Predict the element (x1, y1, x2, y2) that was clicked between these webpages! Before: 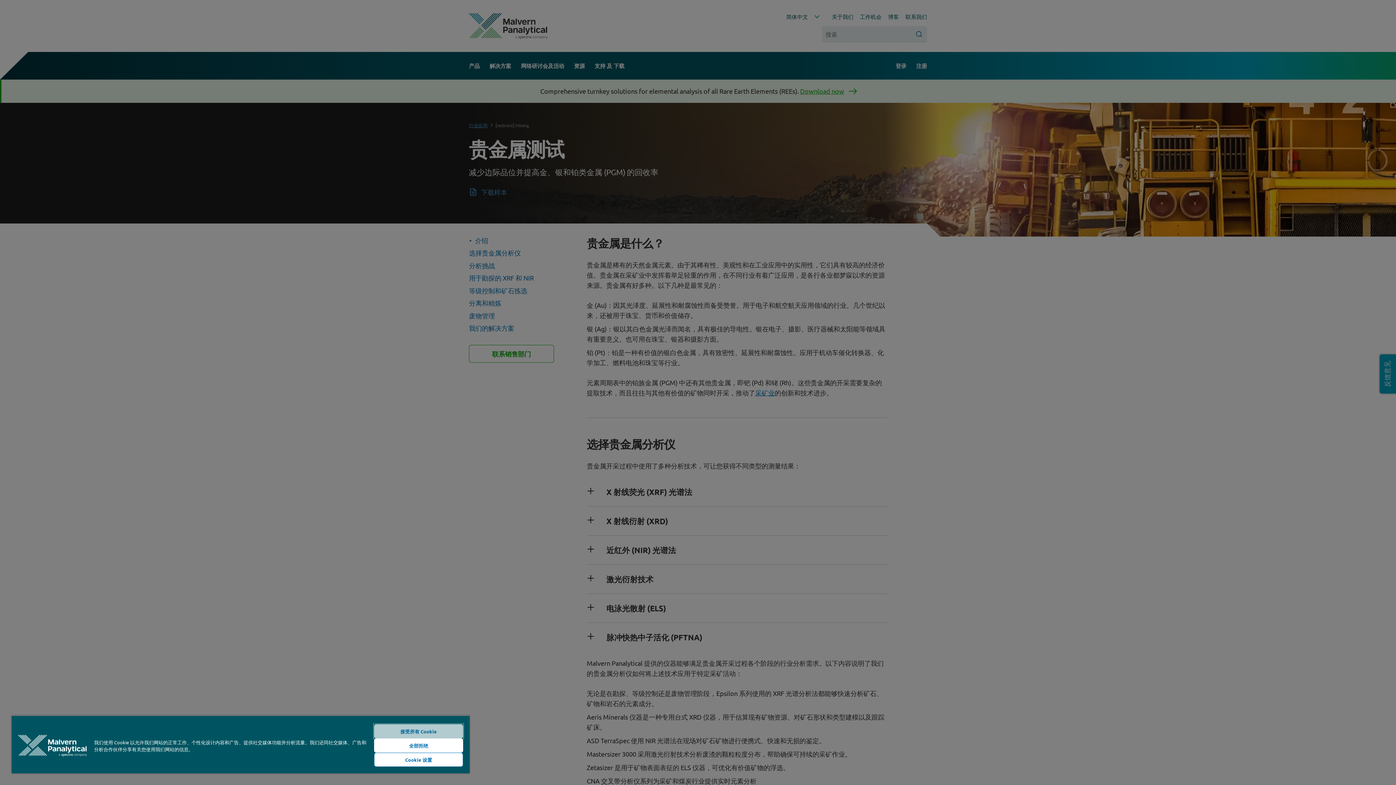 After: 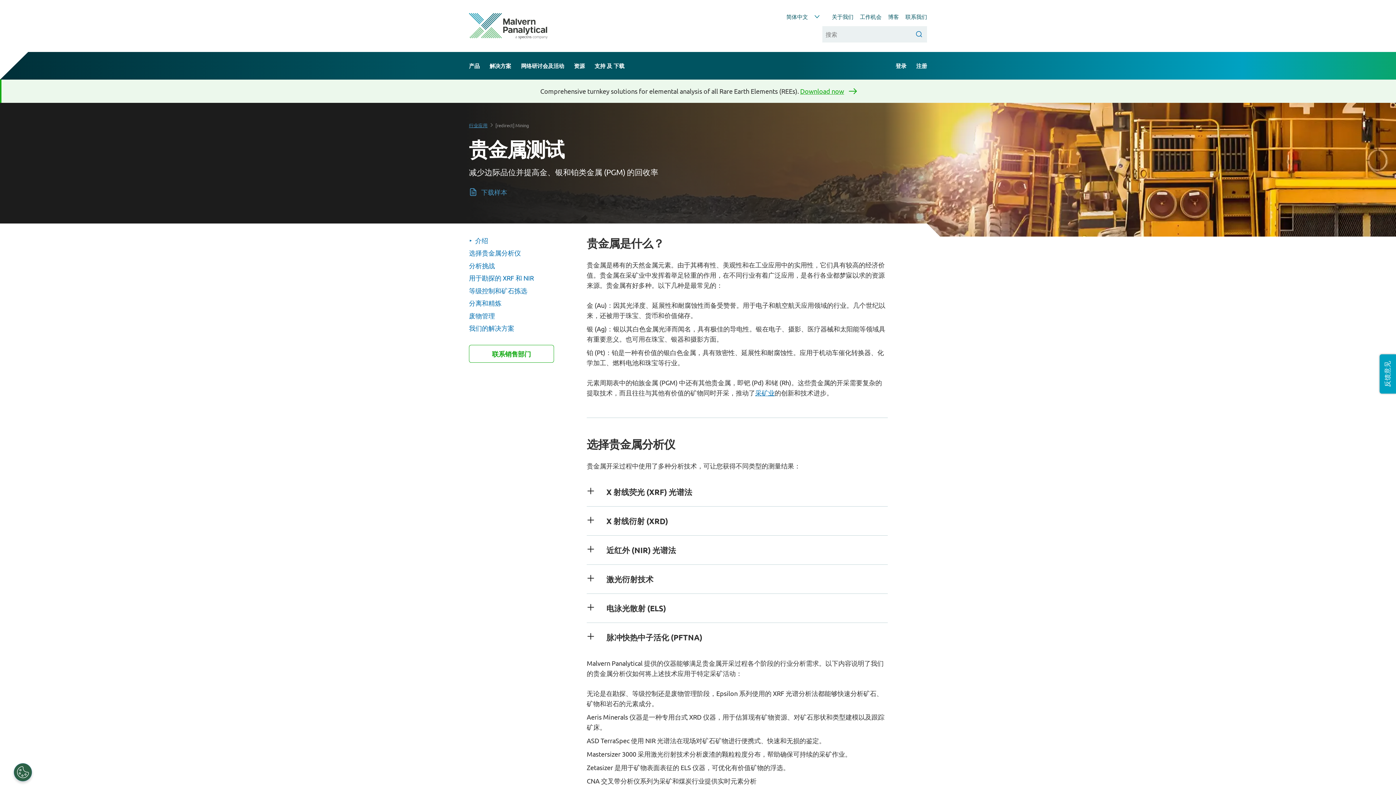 Action: bbox: (374, 738, 463, 753) label: 全部拒绝